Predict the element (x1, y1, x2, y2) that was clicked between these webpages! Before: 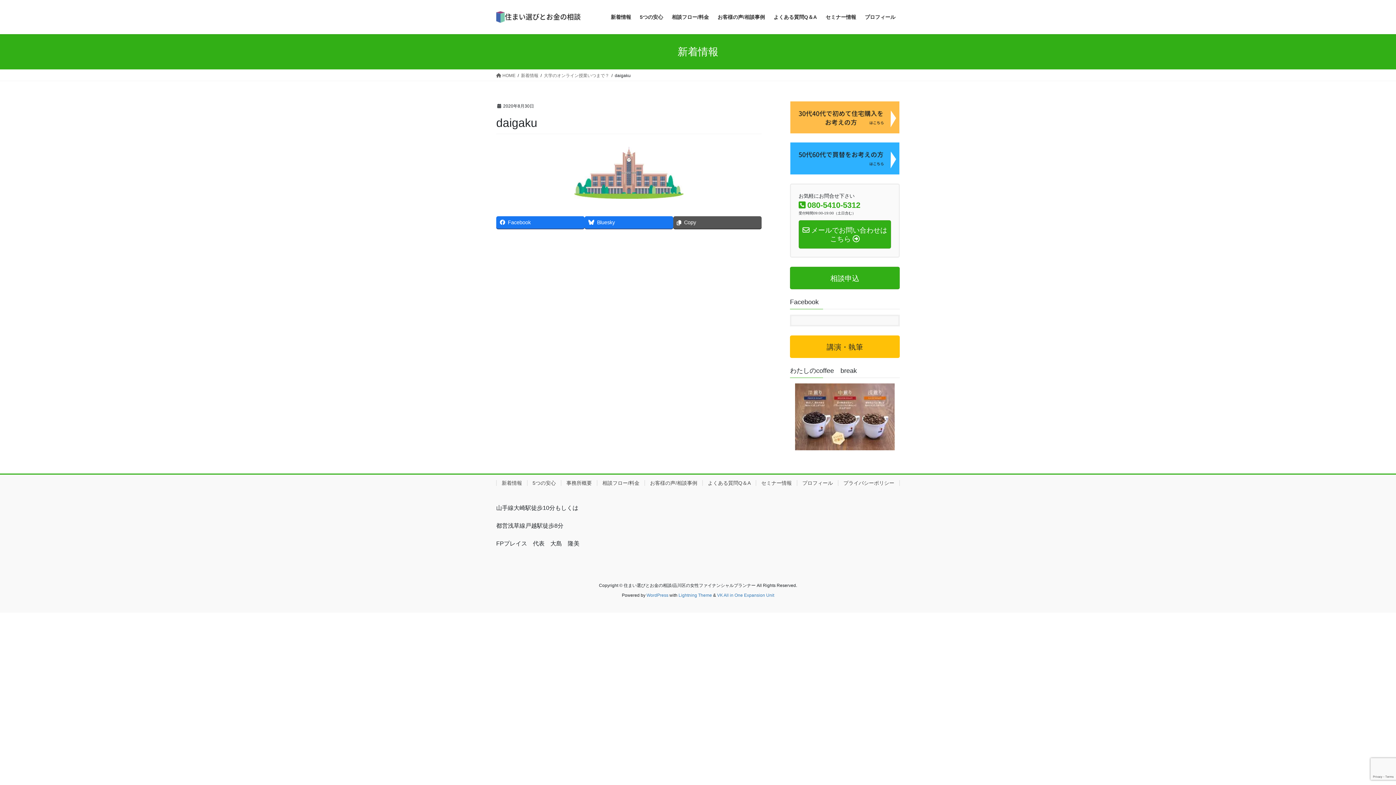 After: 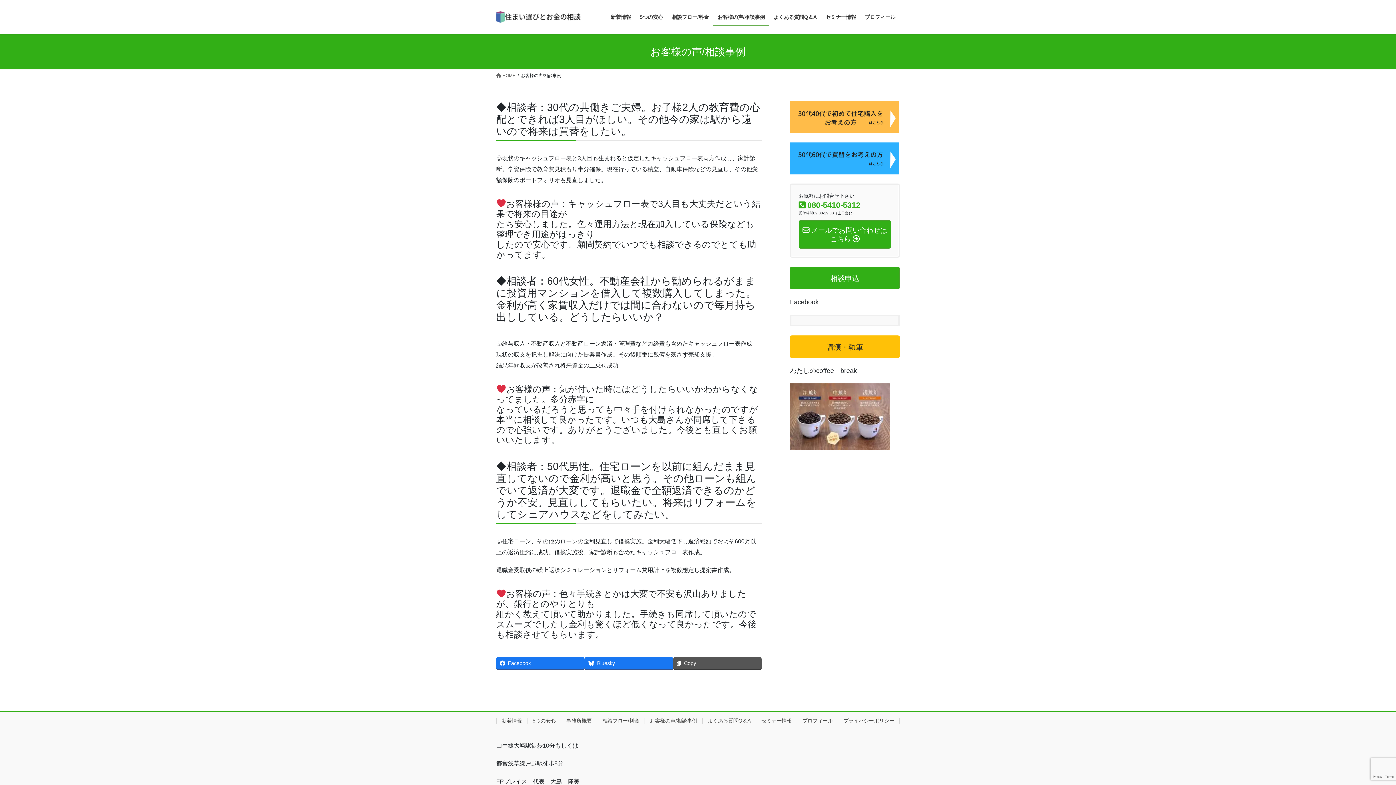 Action: bbox: (713, 8, 769, 25) label: お客様の声/相談事例